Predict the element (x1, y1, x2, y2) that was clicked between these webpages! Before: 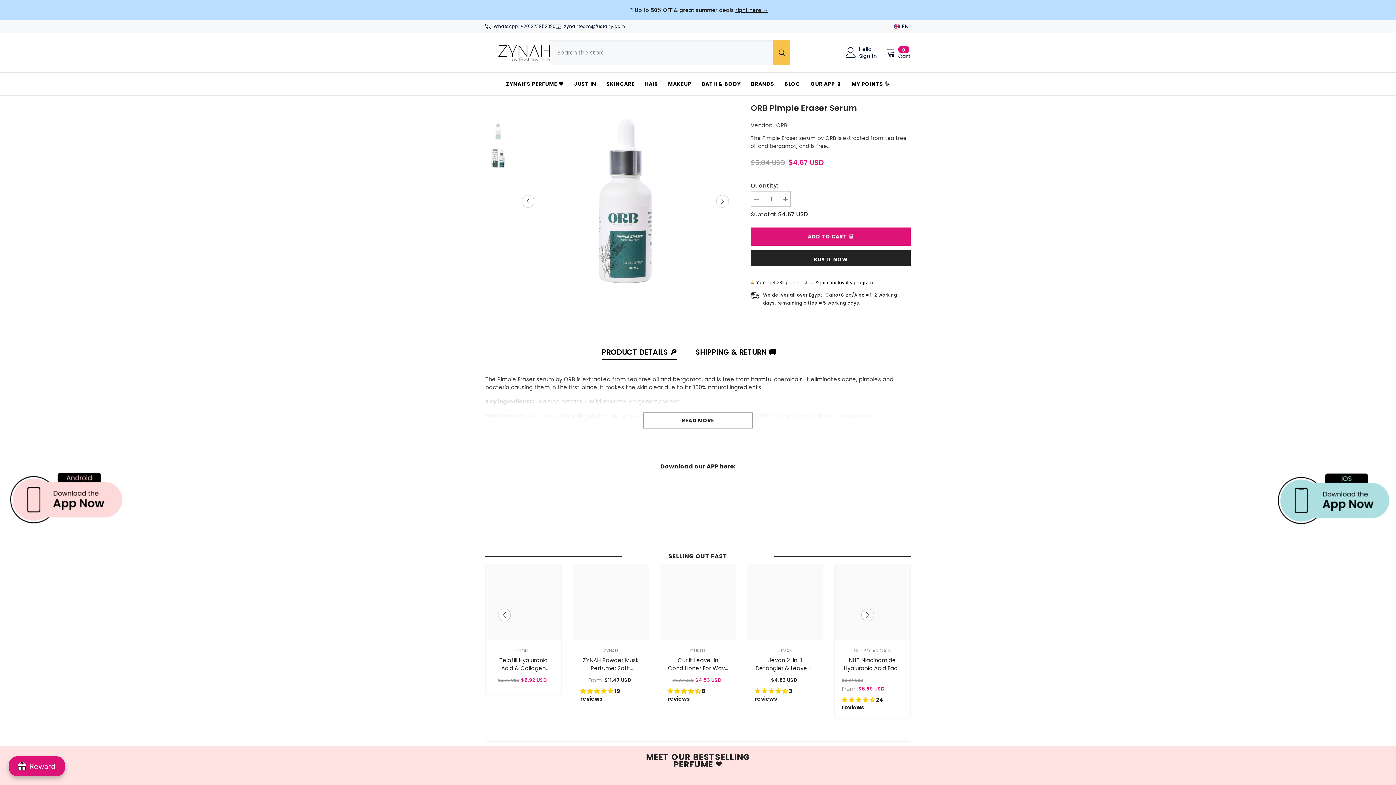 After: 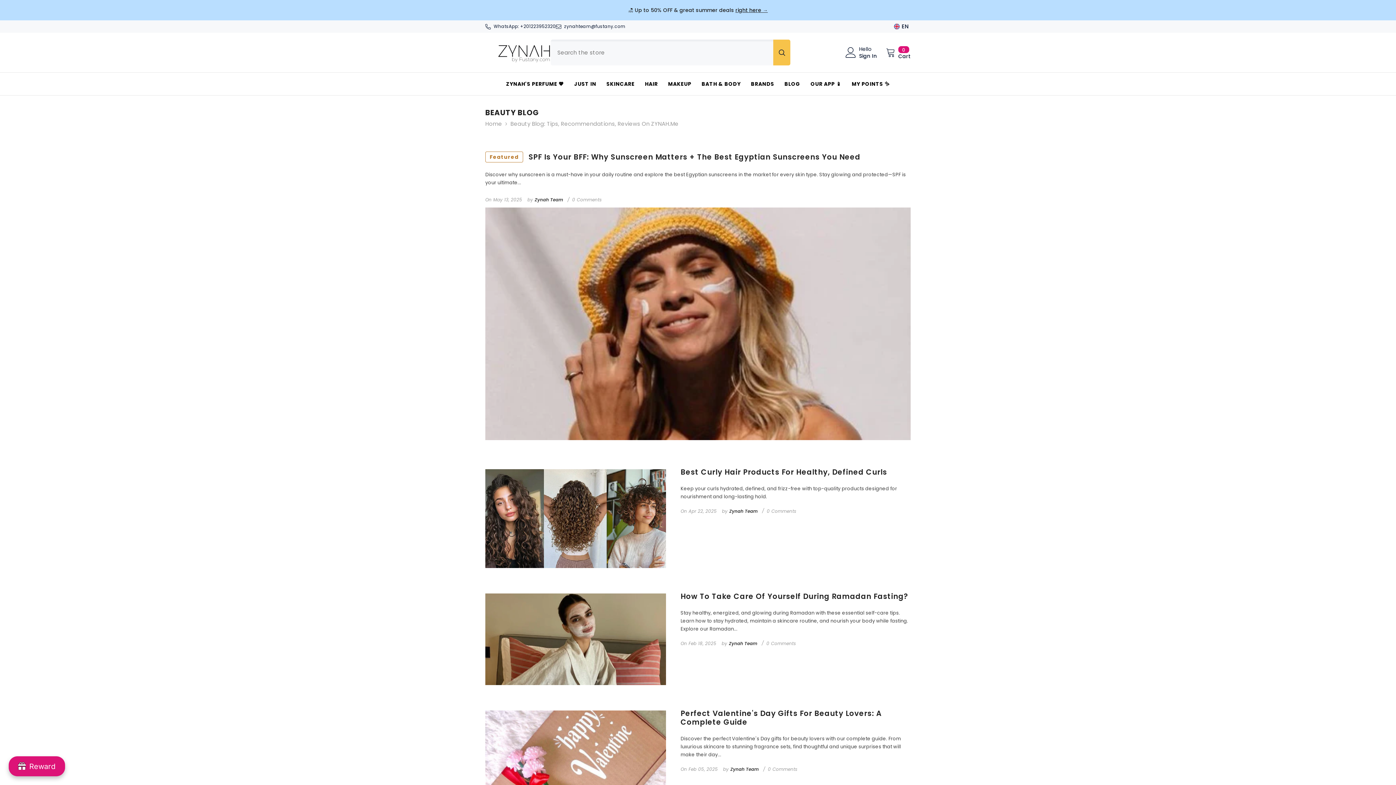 Action: label: BLOG bbox: (779, 80, 805, 95)